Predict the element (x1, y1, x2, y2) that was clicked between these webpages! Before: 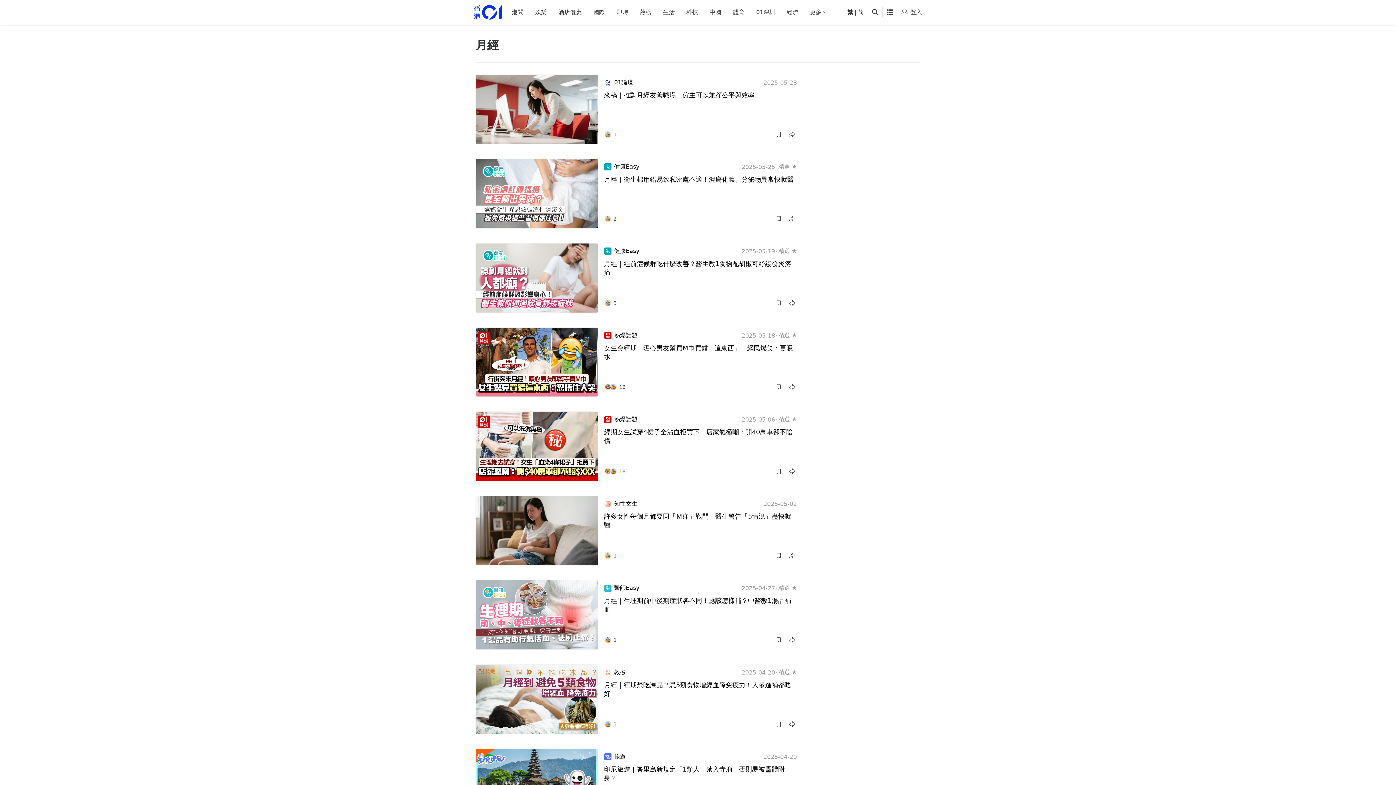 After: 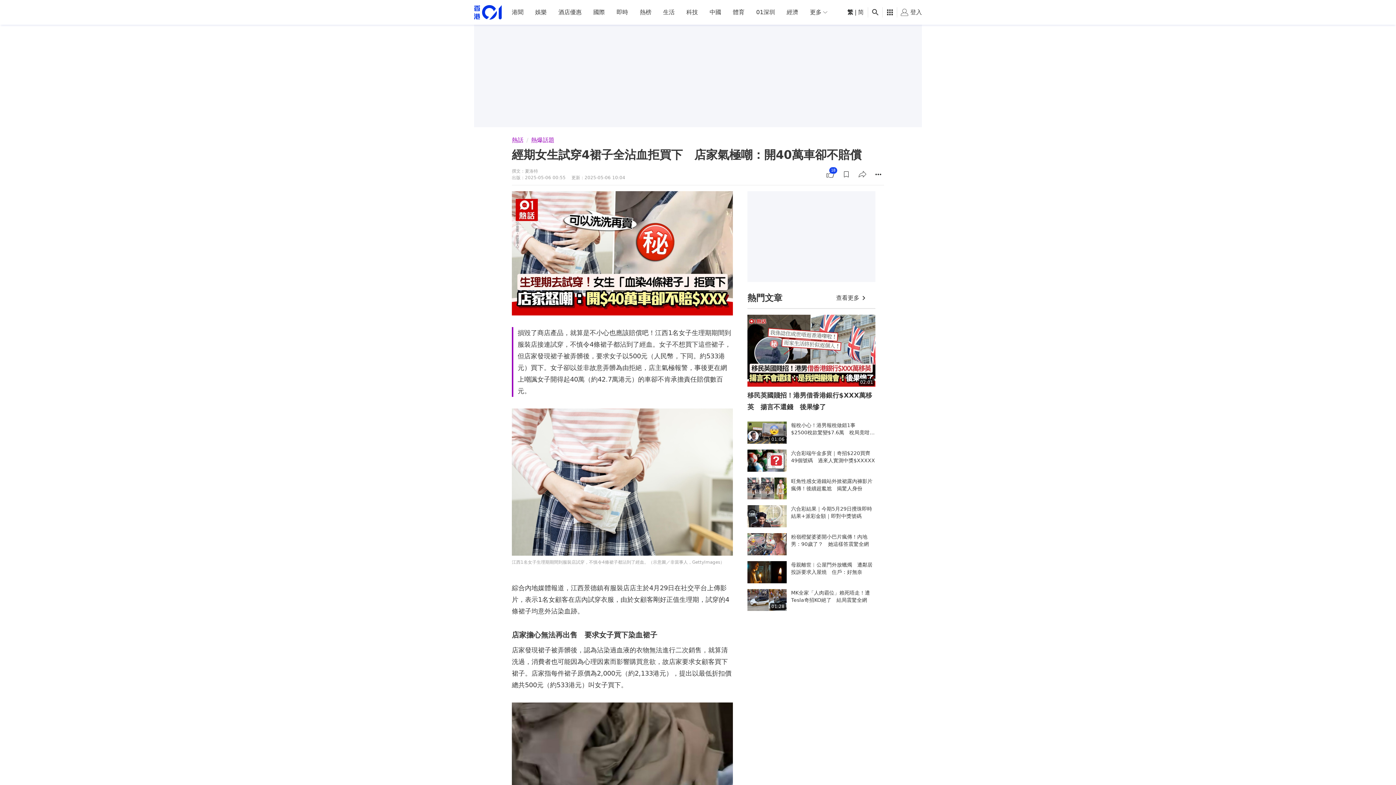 Action: bbox: (604, 428, 797, 445) label: 經期女生試穿4裙子全沾血拒買下　店家氣極嘲：開40萬車卻不賠償